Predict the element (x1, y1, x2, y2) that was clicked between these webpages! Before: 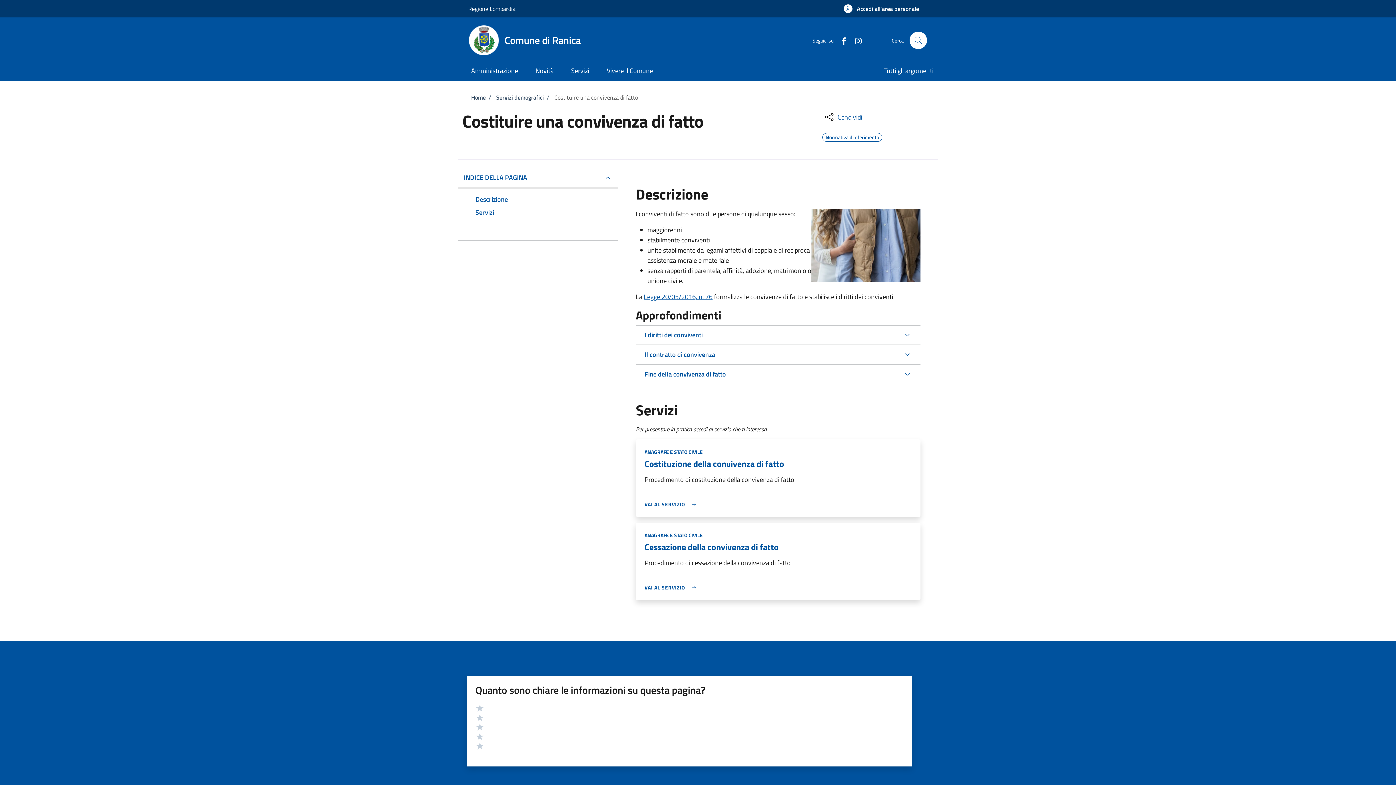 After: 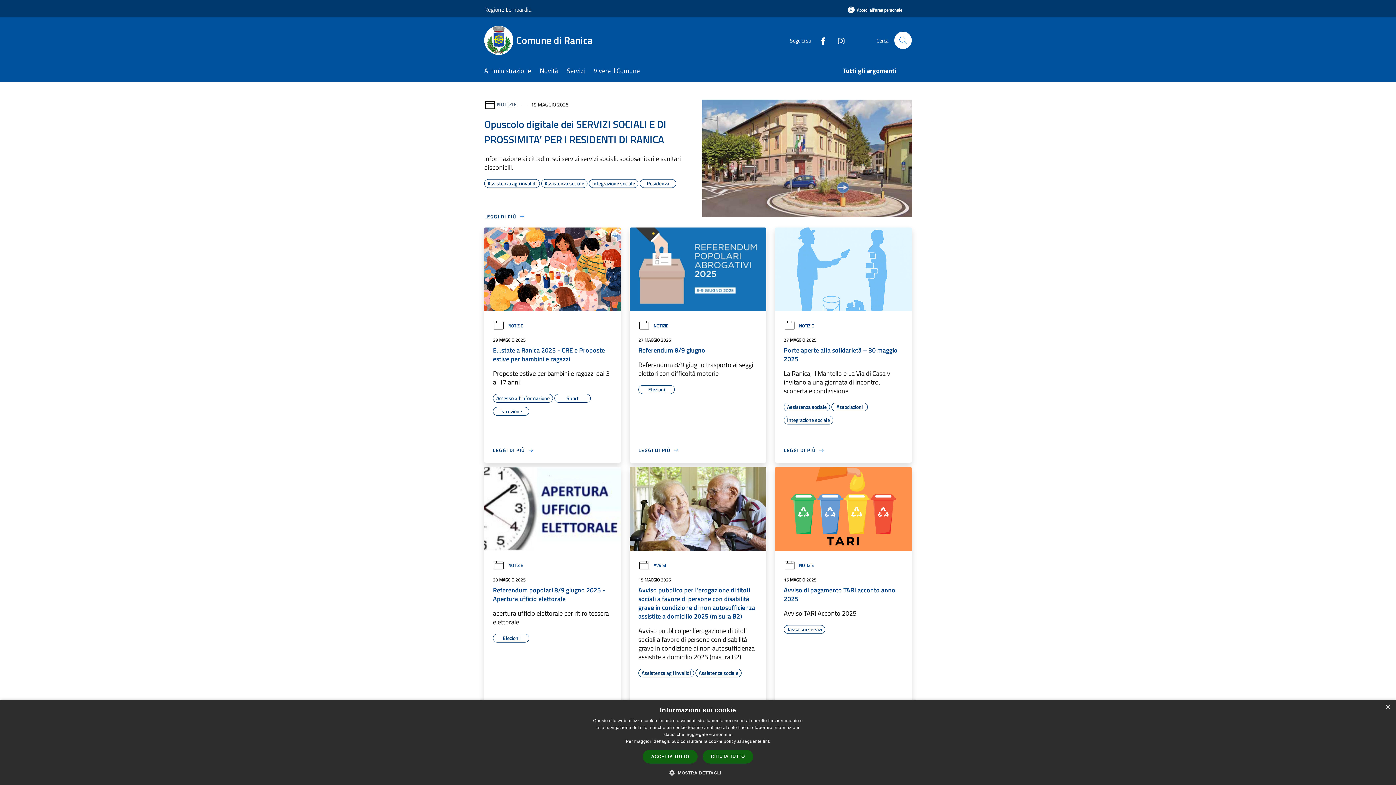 Action: label: Home bbox: (471, 93, 485, 101)